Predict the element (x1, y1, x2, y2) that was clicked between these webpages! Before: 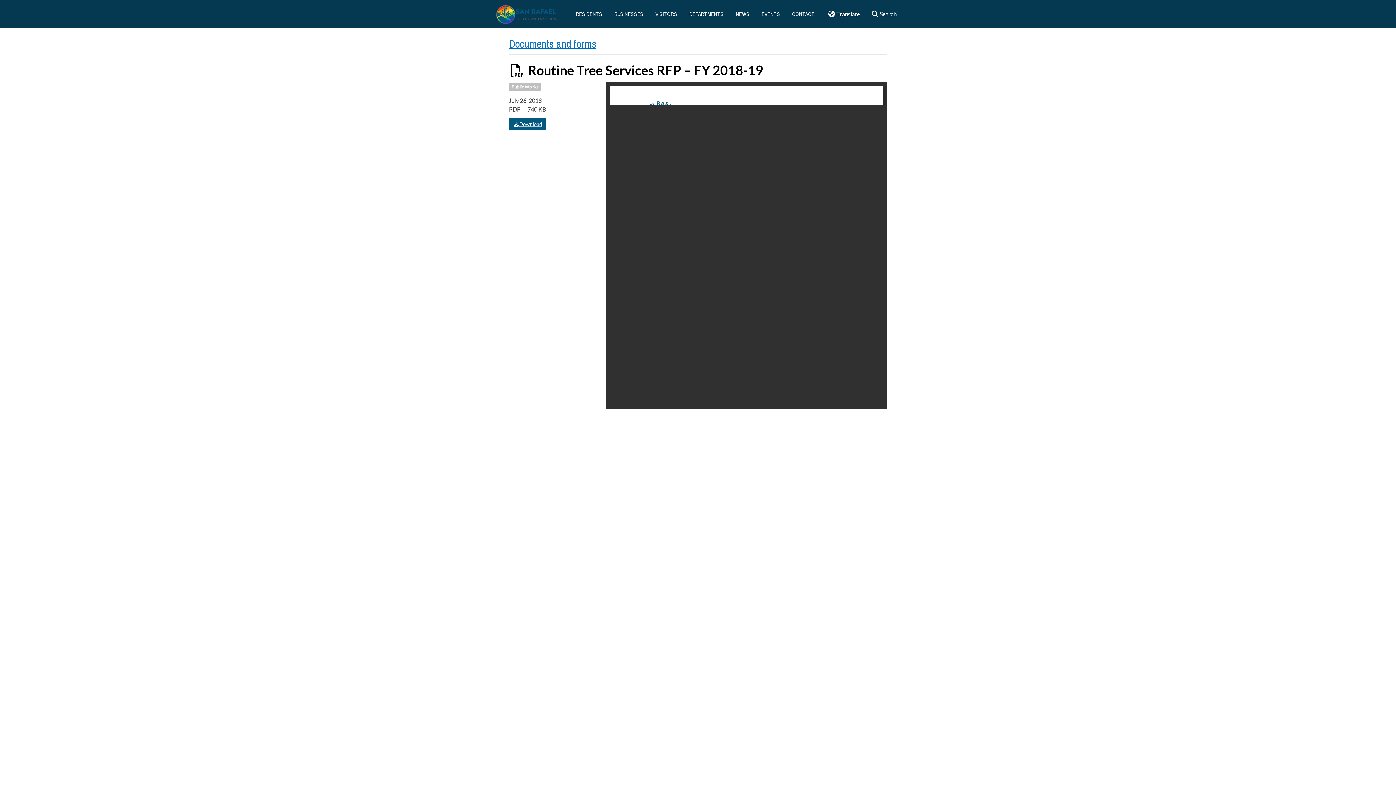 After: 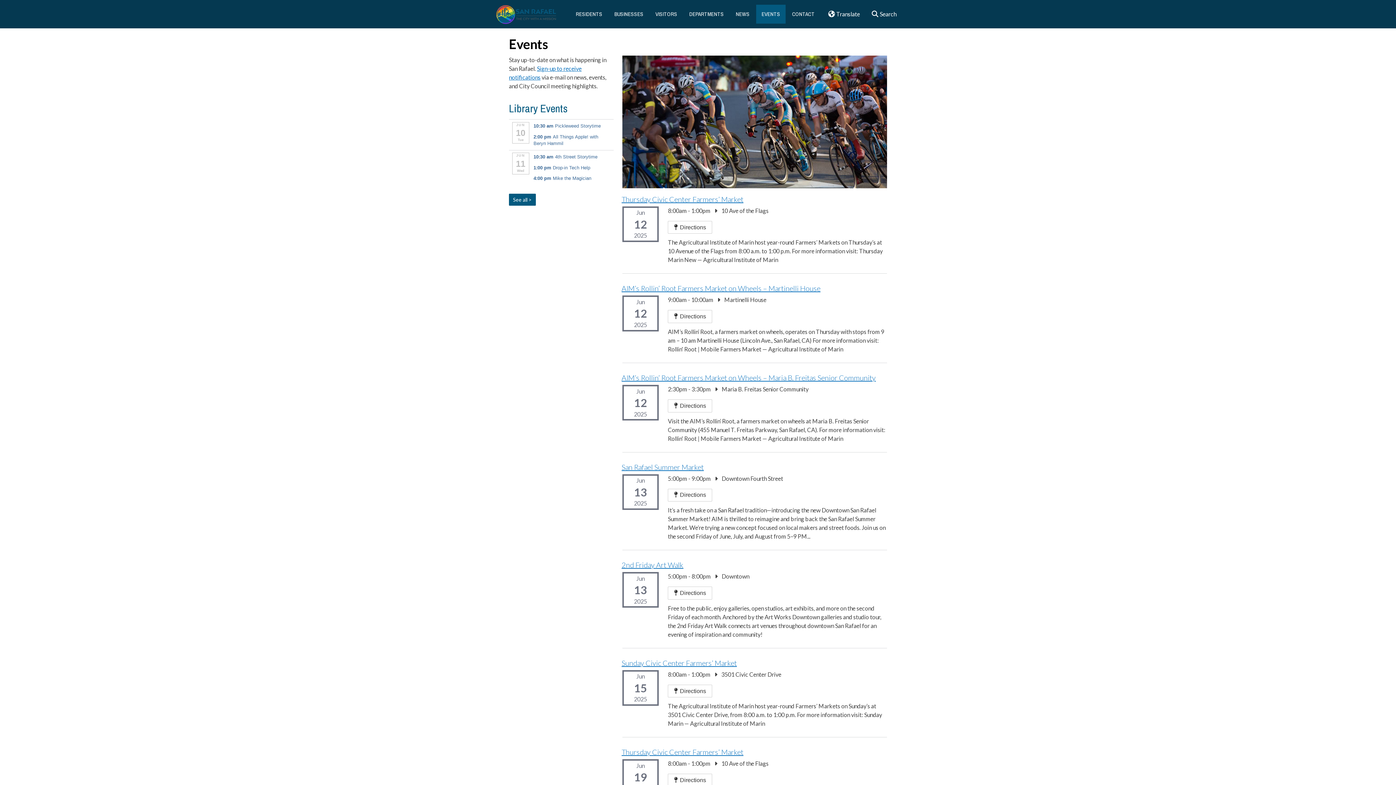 Action: bbox: (756, 4, 785, 23) label: EVENTS